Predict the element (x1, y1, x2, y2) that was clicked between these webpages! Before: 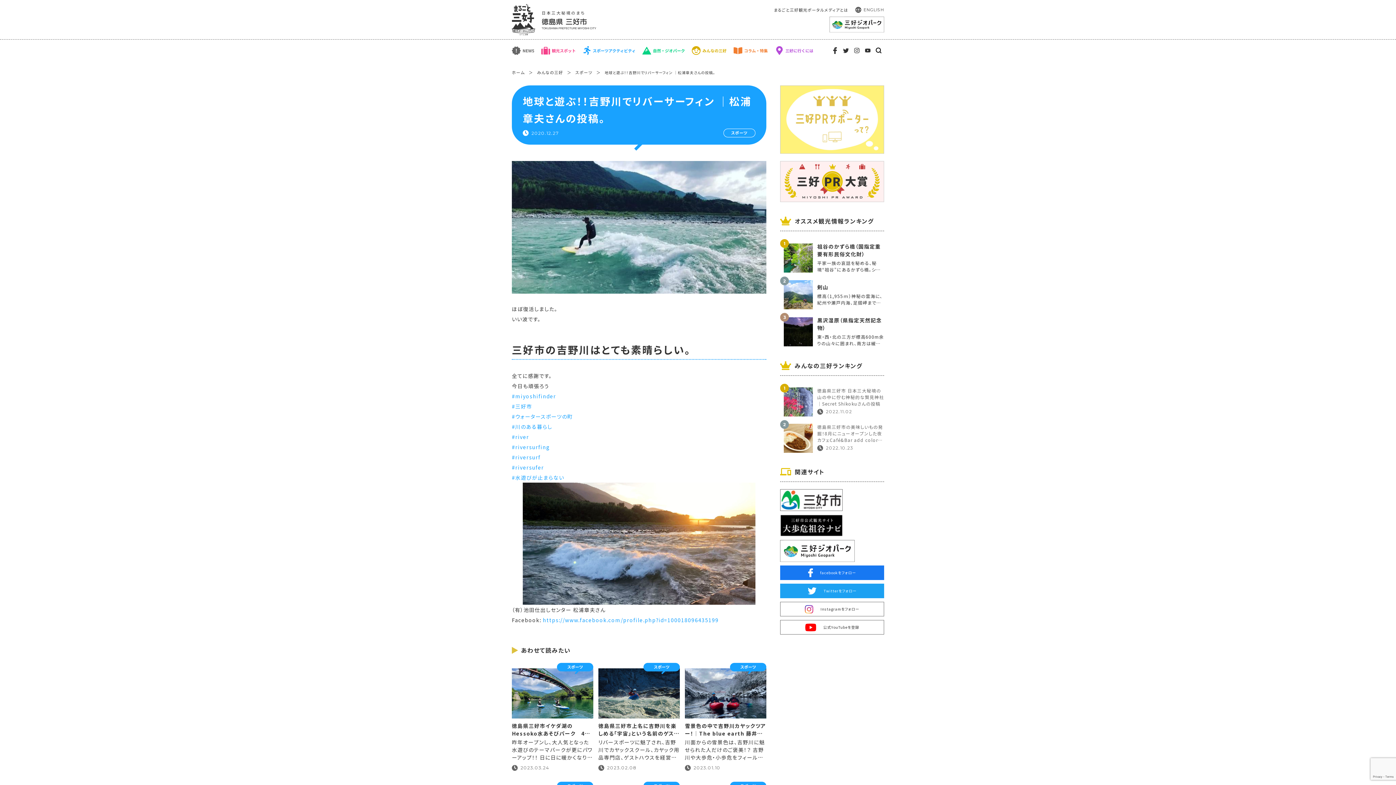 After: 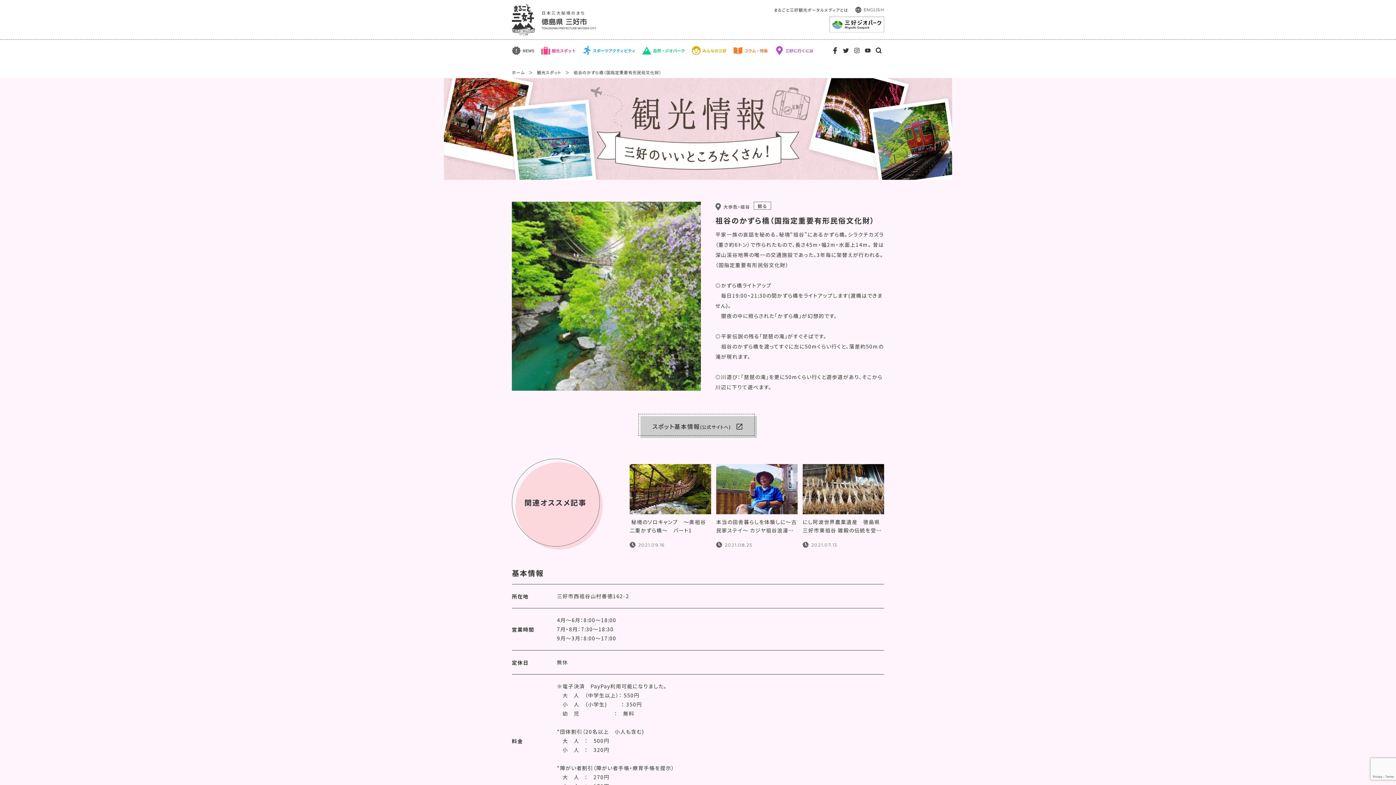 Action: label: 祖谷のかずら橋（国指定重要有形民俗文化財）

平家一族の哀話を秘める、秘境“祖谷”にあるかずら橋。シラクチカズラ（重さ約6トン）で作られたもので、長さ45m・幅2m・水面上14m。 昔は深山渓谷地帯の唯一の交通施設であった。3年毎に架替えが行われる。（国指定重要有形民俗文化財）

◎かずら橋ライトアップ
　毎日19:00~21:30の間かずら橋をライトアップします(渡橋はできません)。
　闇夜の中に照らされた「かずら橋」が幻想的です。

◎平家伝説の残る「琵琶の滝」がすぐそばです。
　祖谷のかずら橋を渡ってすぐに左に50mくらい行くと、落差約50mの滝が現れます。

◎川遊び：「琵琶の滝」を更に50mくらい行くと遊歩道があり、そこから川辺に下りて遊べます。 bbox: (780, 239, 884, 273)